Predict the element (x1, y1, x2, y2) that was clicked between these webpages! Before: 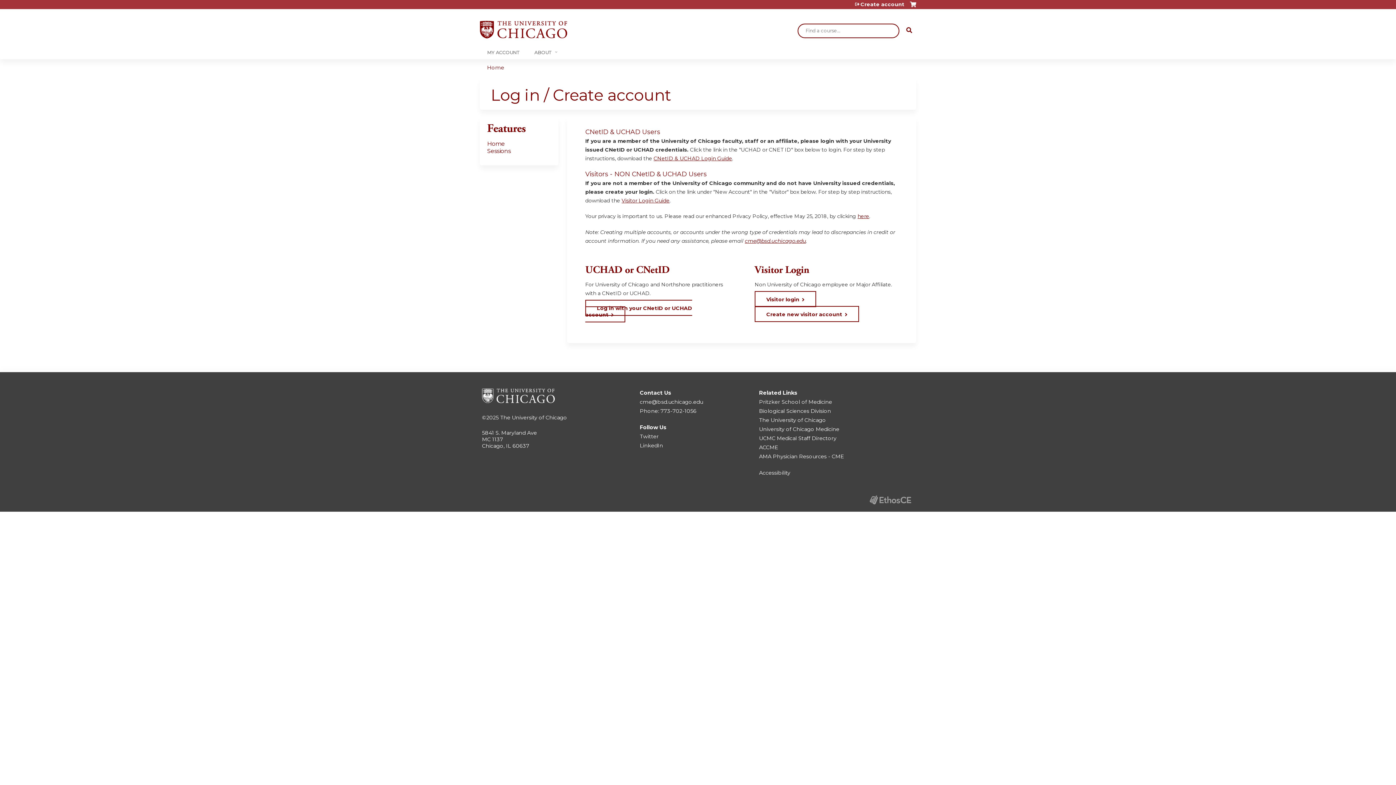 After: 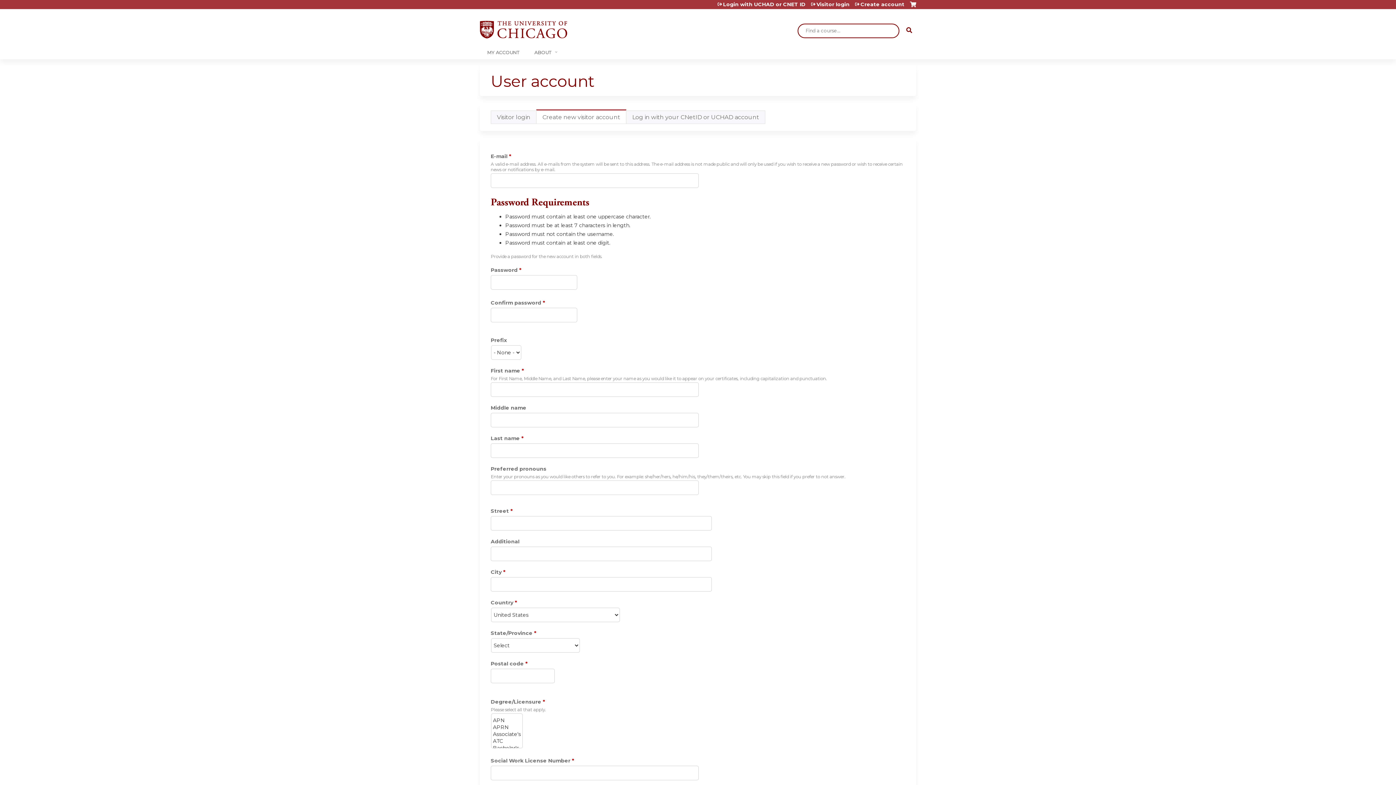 Action: bbox: (754, 306, 859, 322) label: Create new visitor account